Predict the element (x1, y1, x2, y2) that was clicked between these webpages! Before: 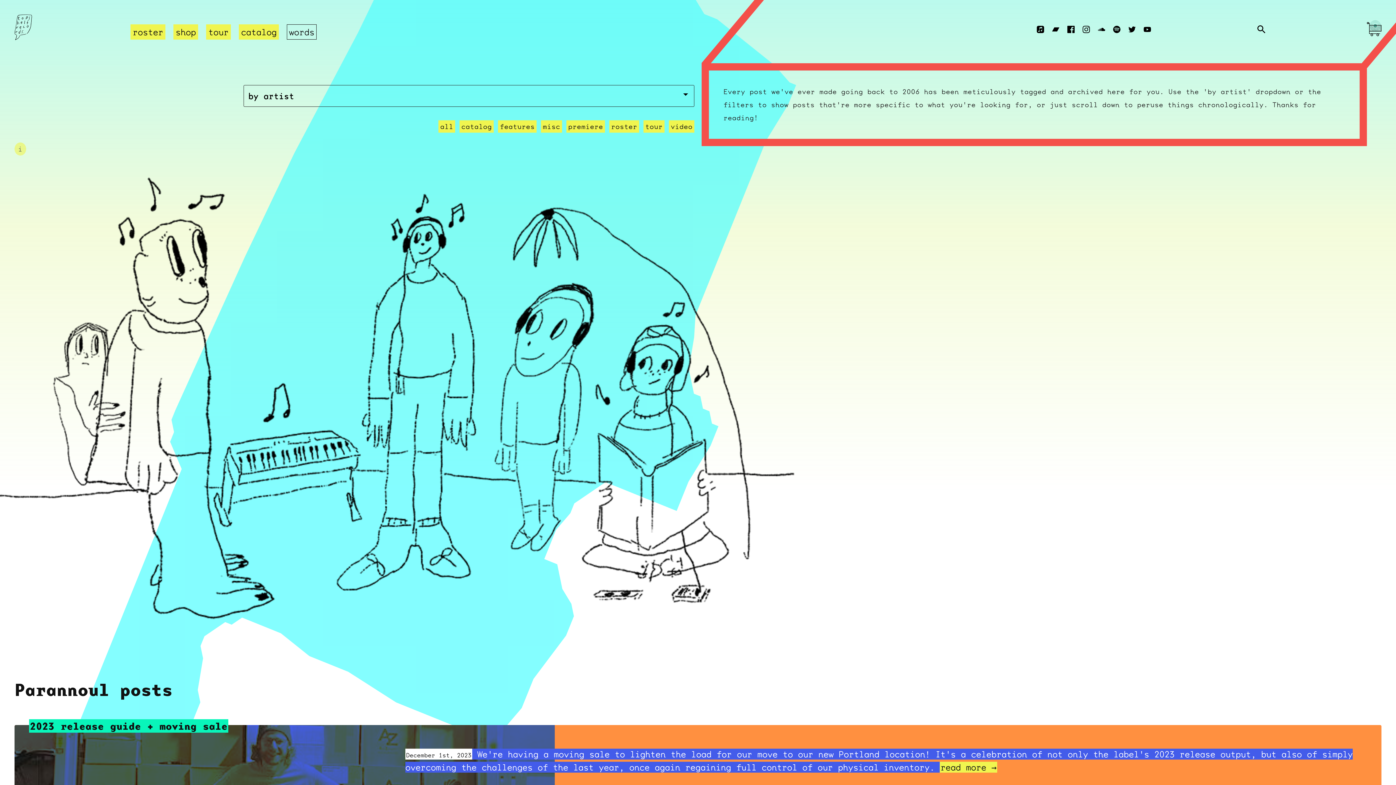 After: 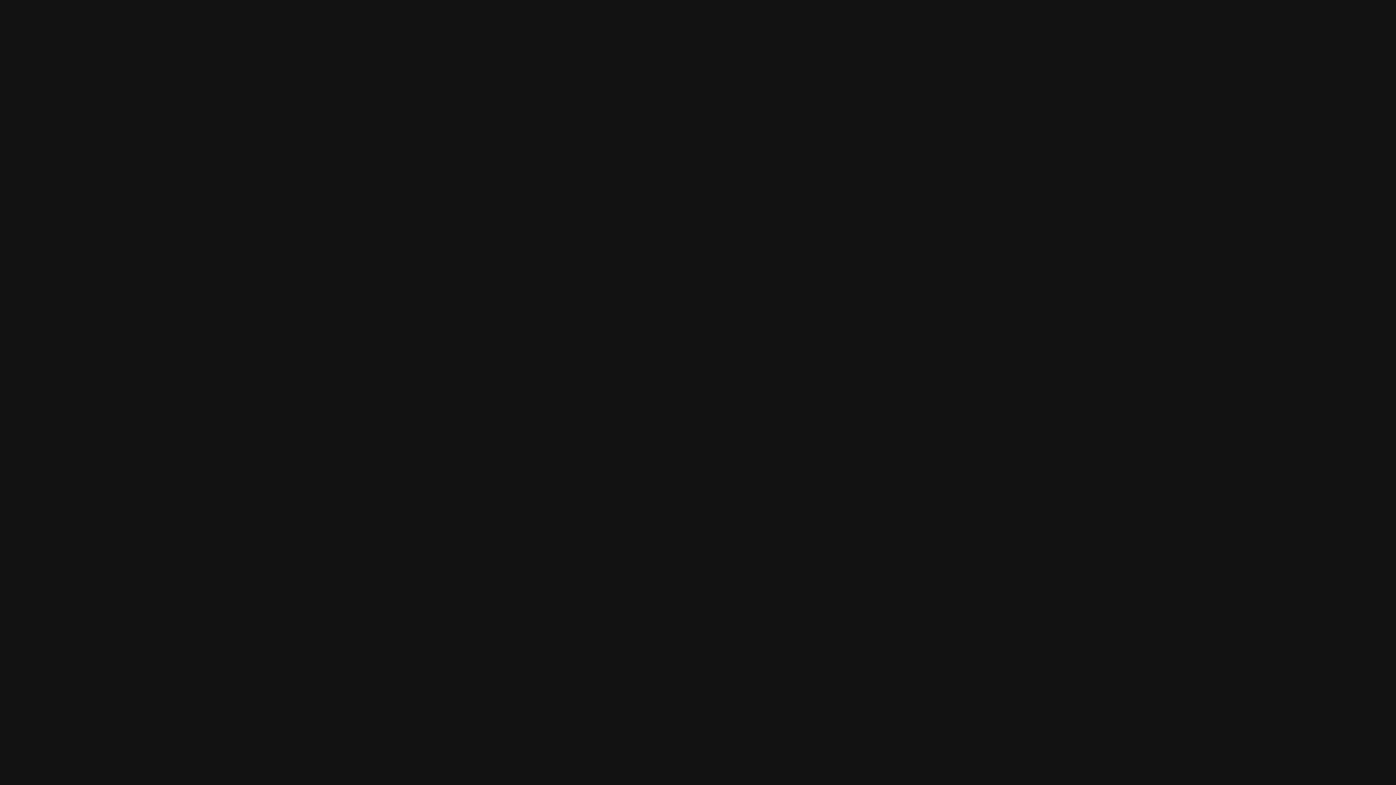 Action: bbox: (1112, 25, 1121, 33) label: Spotify